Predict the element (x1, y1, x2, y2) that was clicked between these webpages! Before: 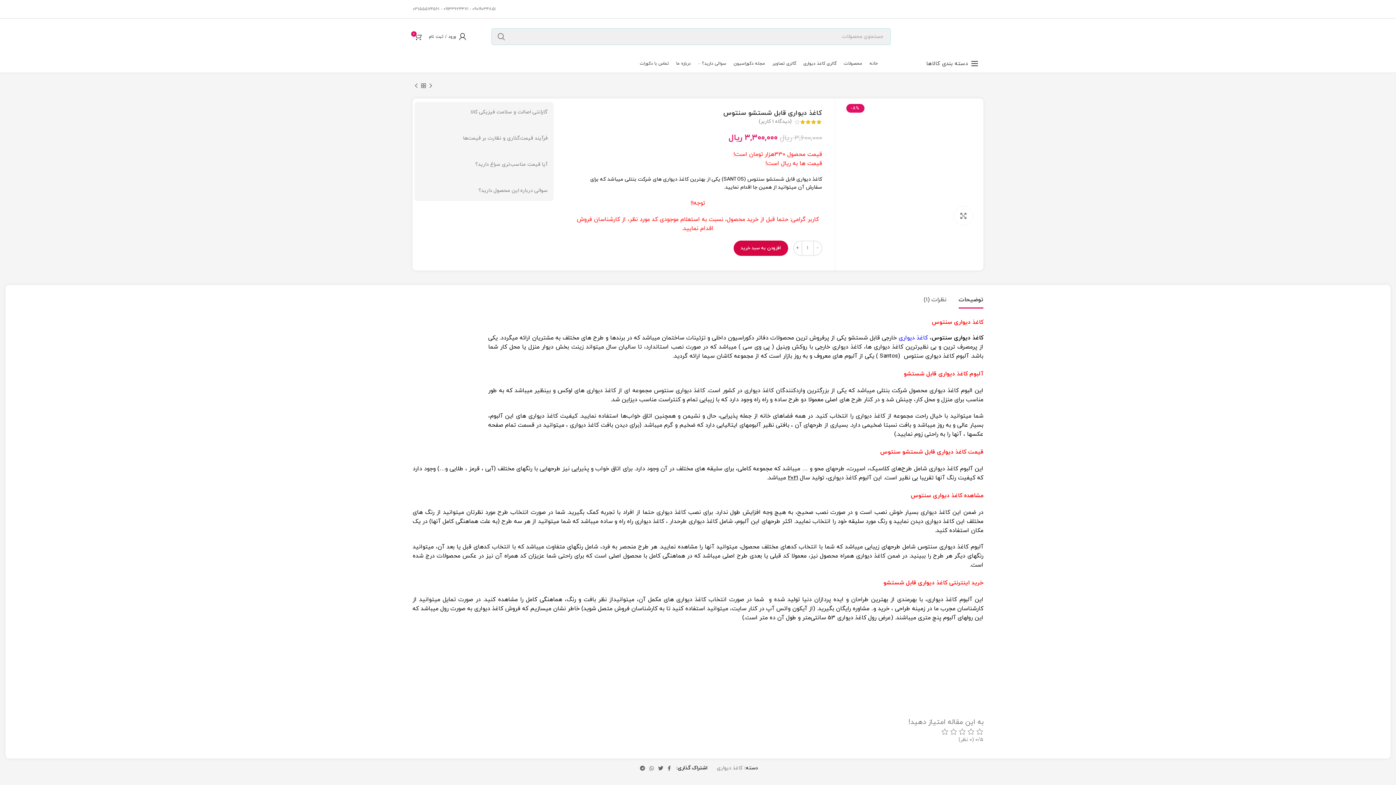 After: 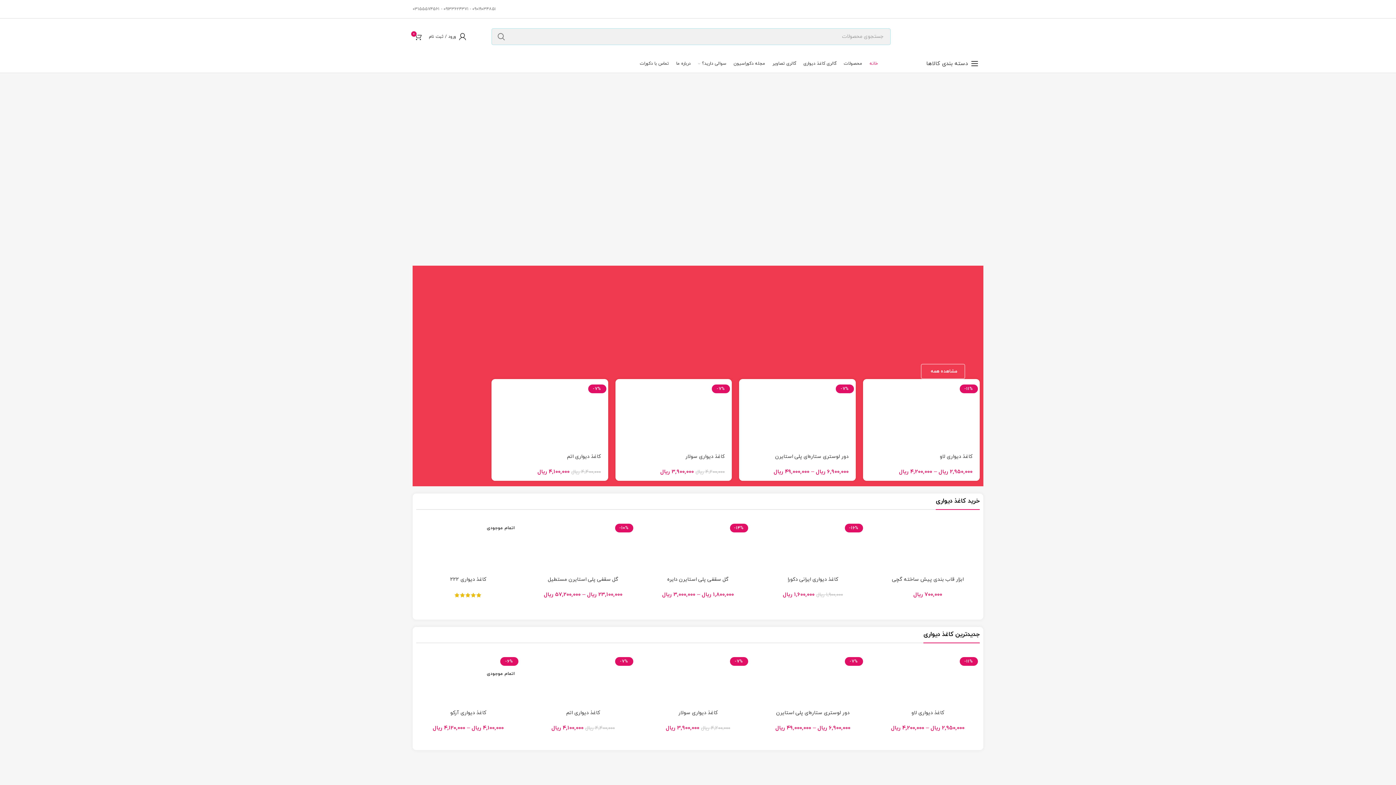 Action: bbox: (929, 18, 983, 54)